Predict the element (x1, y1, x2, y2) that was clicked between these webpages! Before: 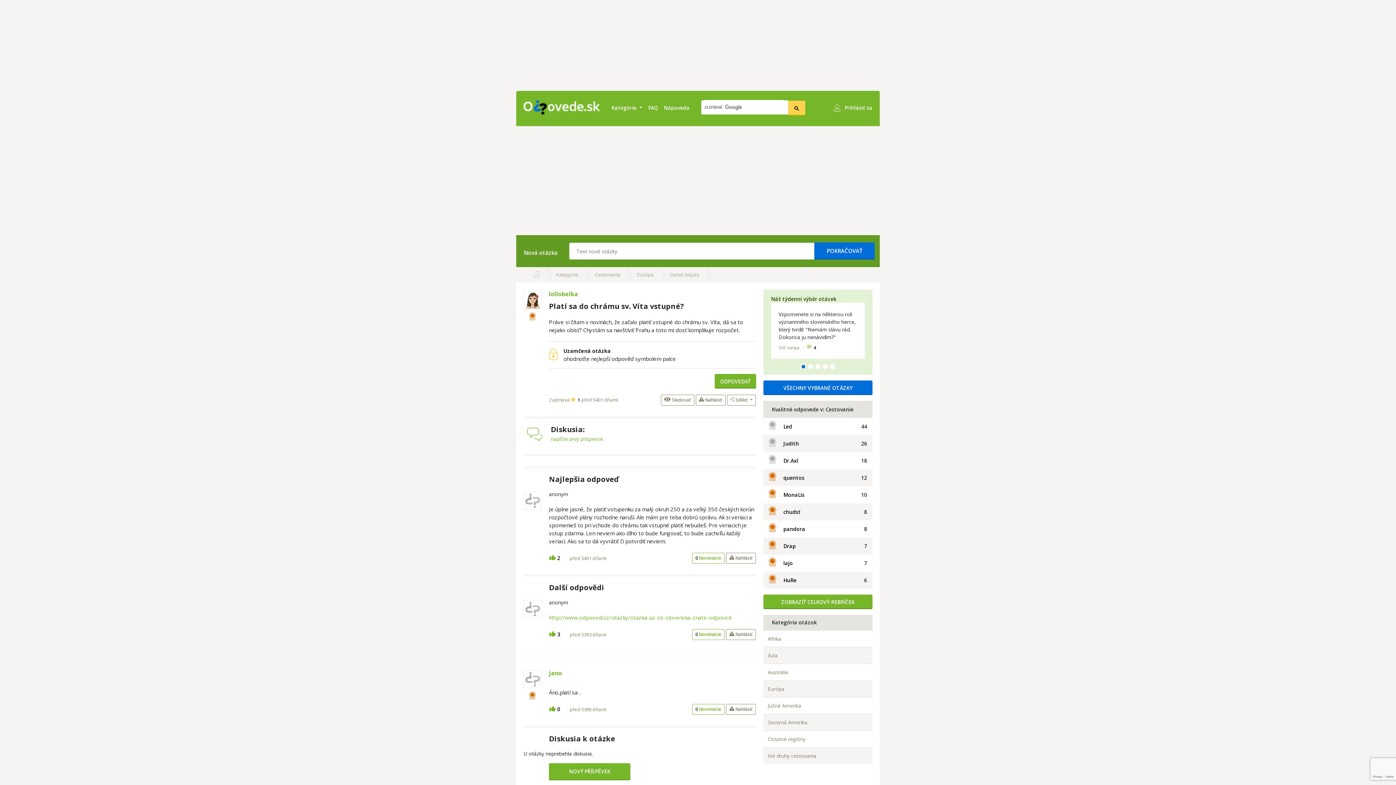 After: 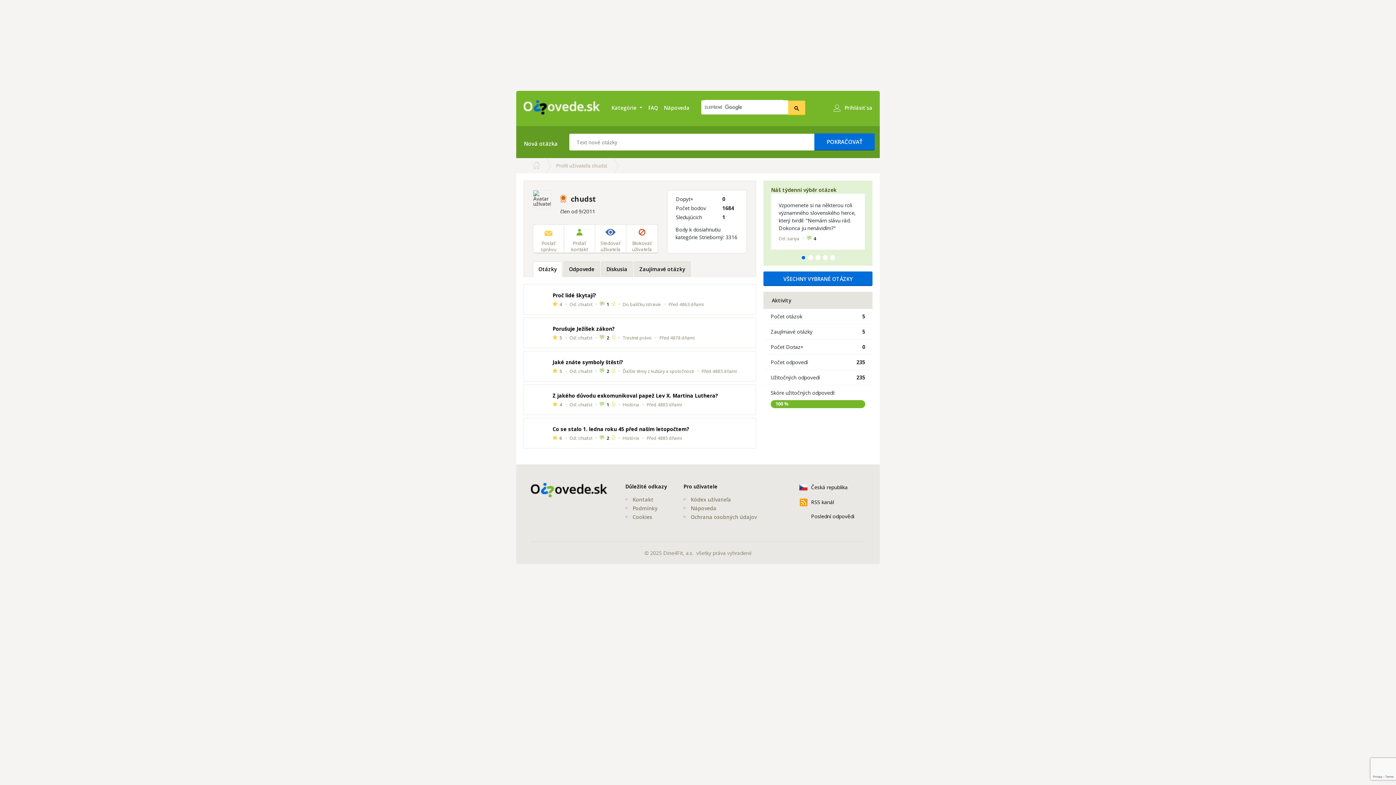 Action: bbox: (783, 508, 801, 515) label: chudst